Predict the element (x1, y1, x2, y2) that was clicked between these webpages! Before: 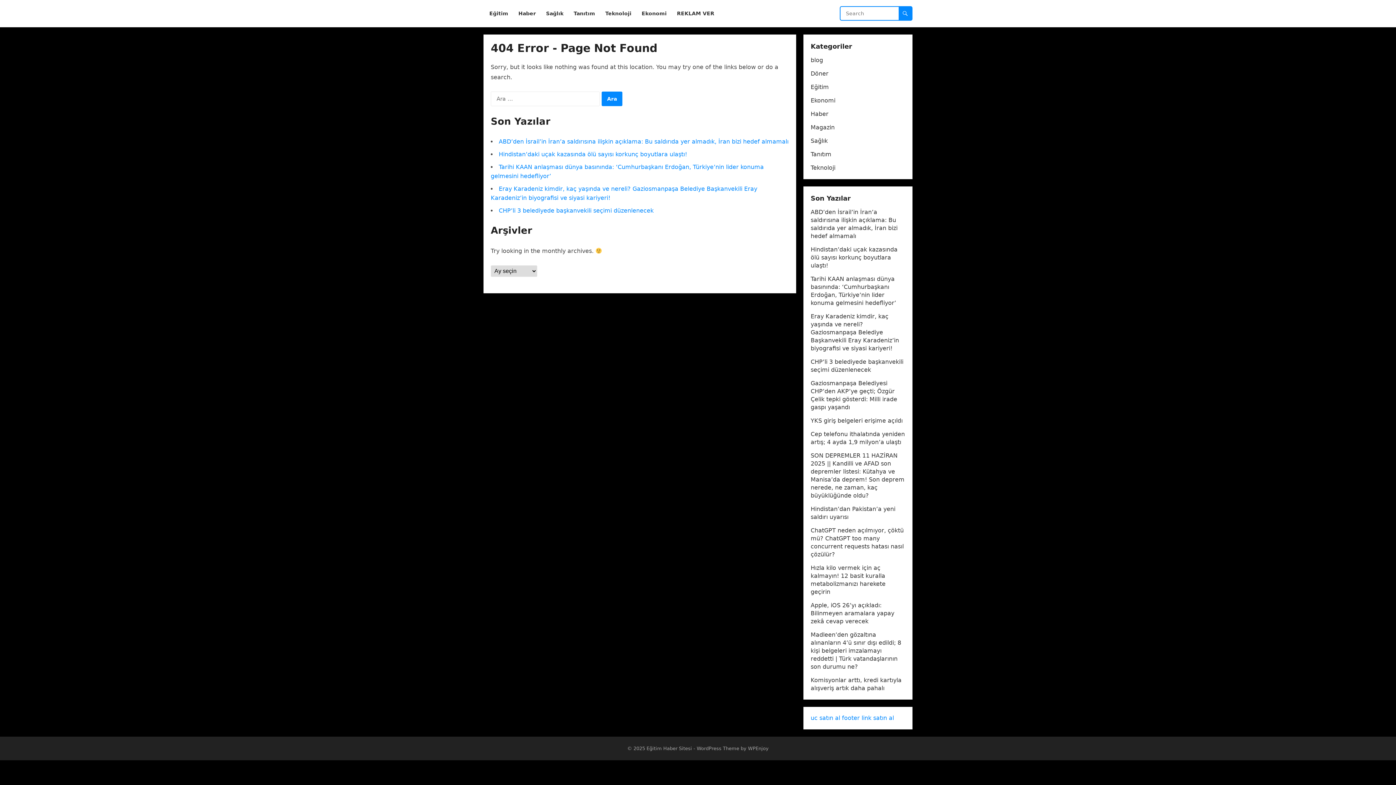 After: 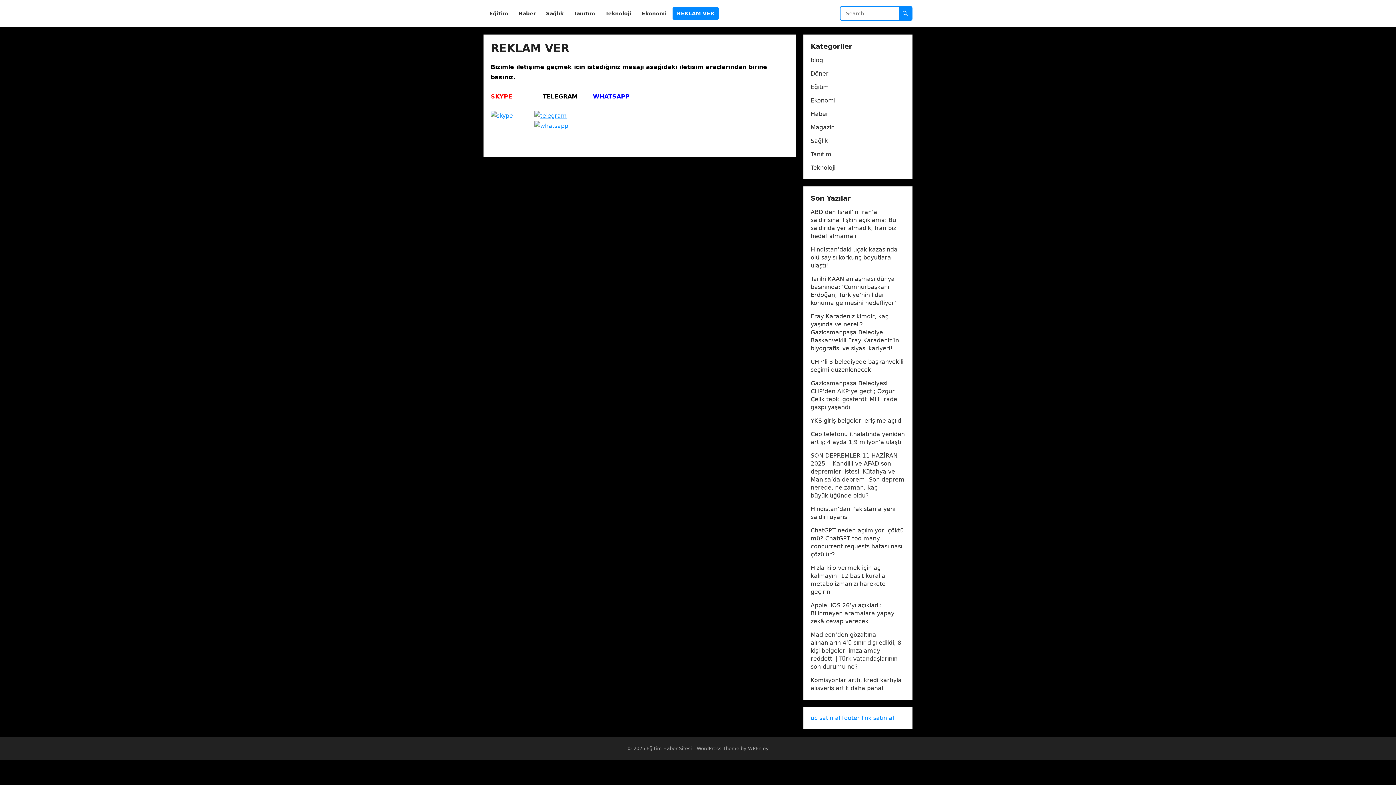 Action: bbox: (672, 0, 718, 27) label: REKLAM VER